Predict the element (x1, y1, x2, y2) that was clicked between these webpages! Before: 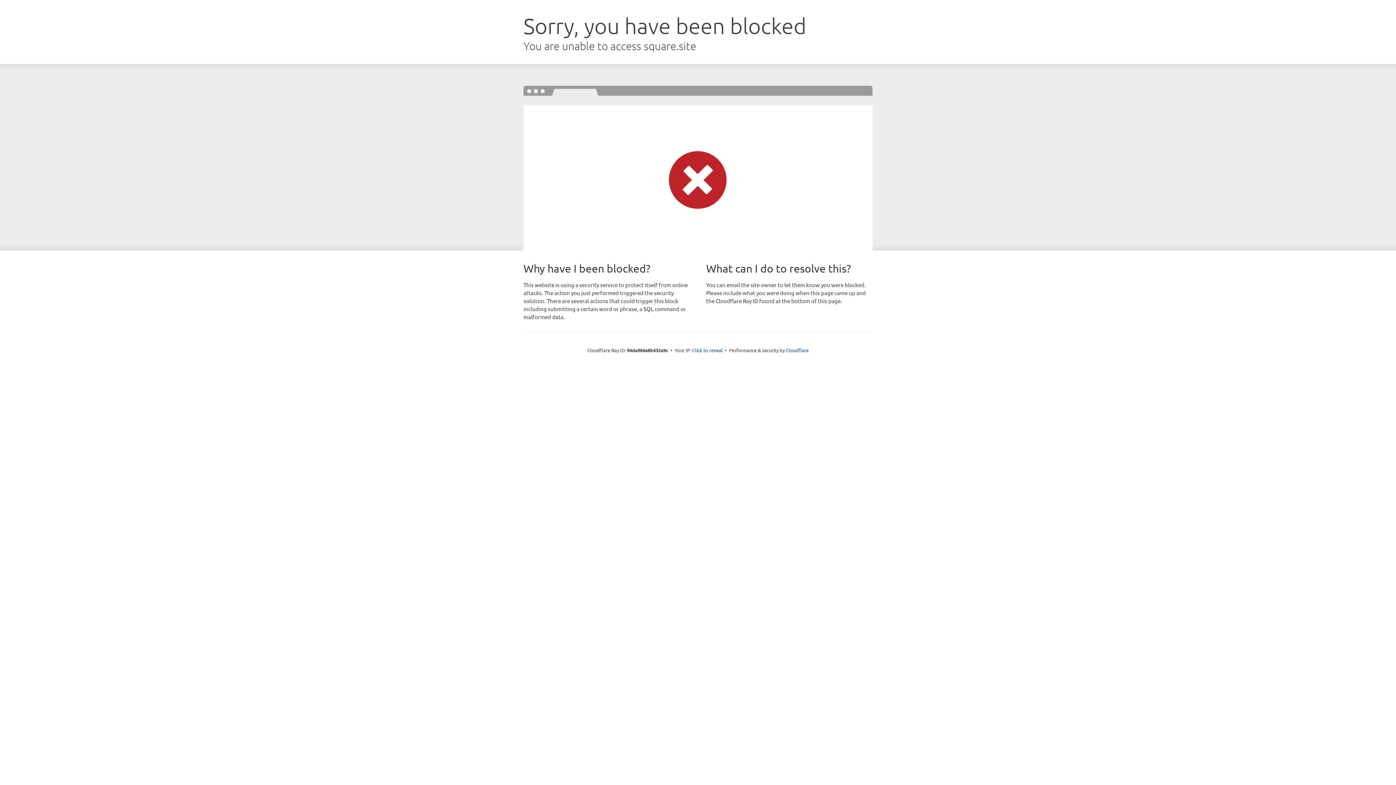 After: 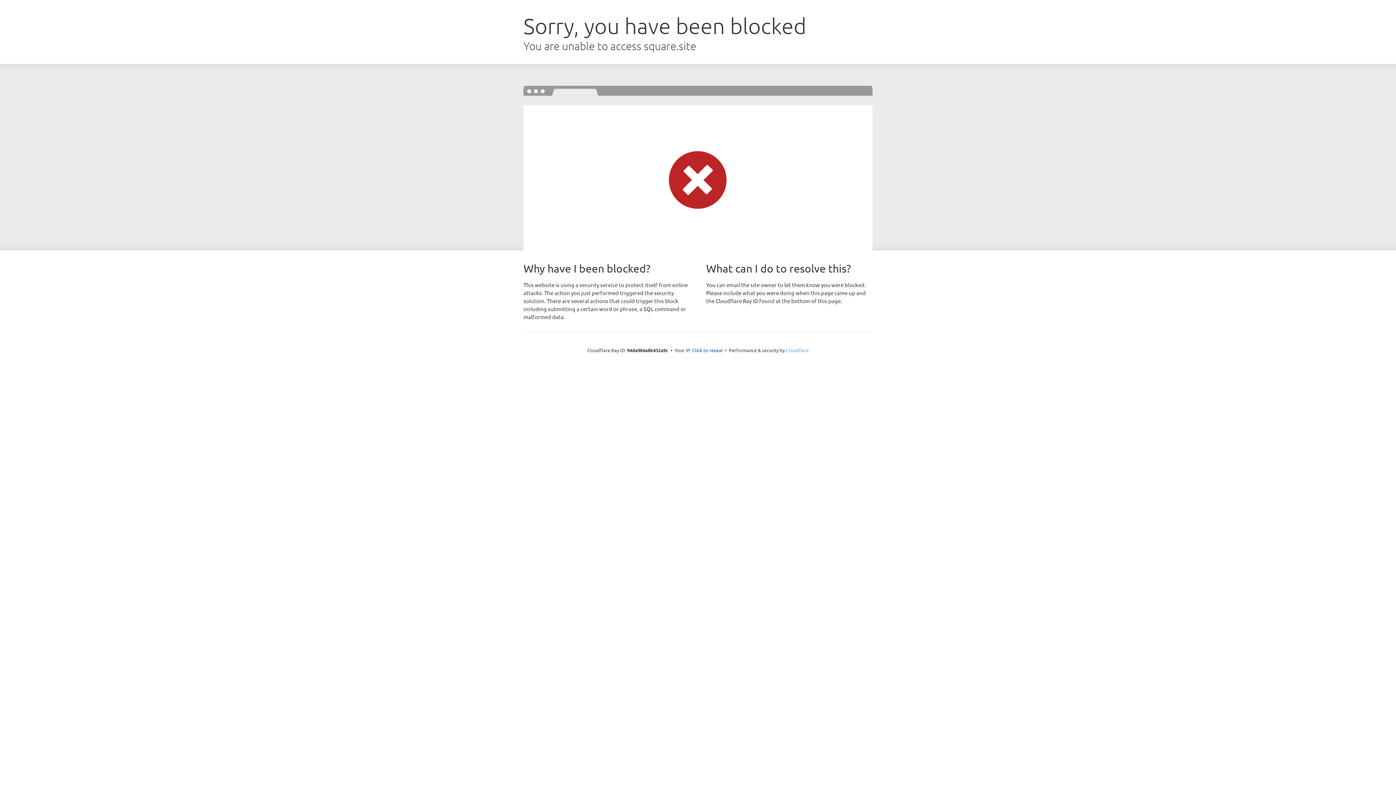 Action: label: Cloudflare bbox: (786, 347, 808, 353)